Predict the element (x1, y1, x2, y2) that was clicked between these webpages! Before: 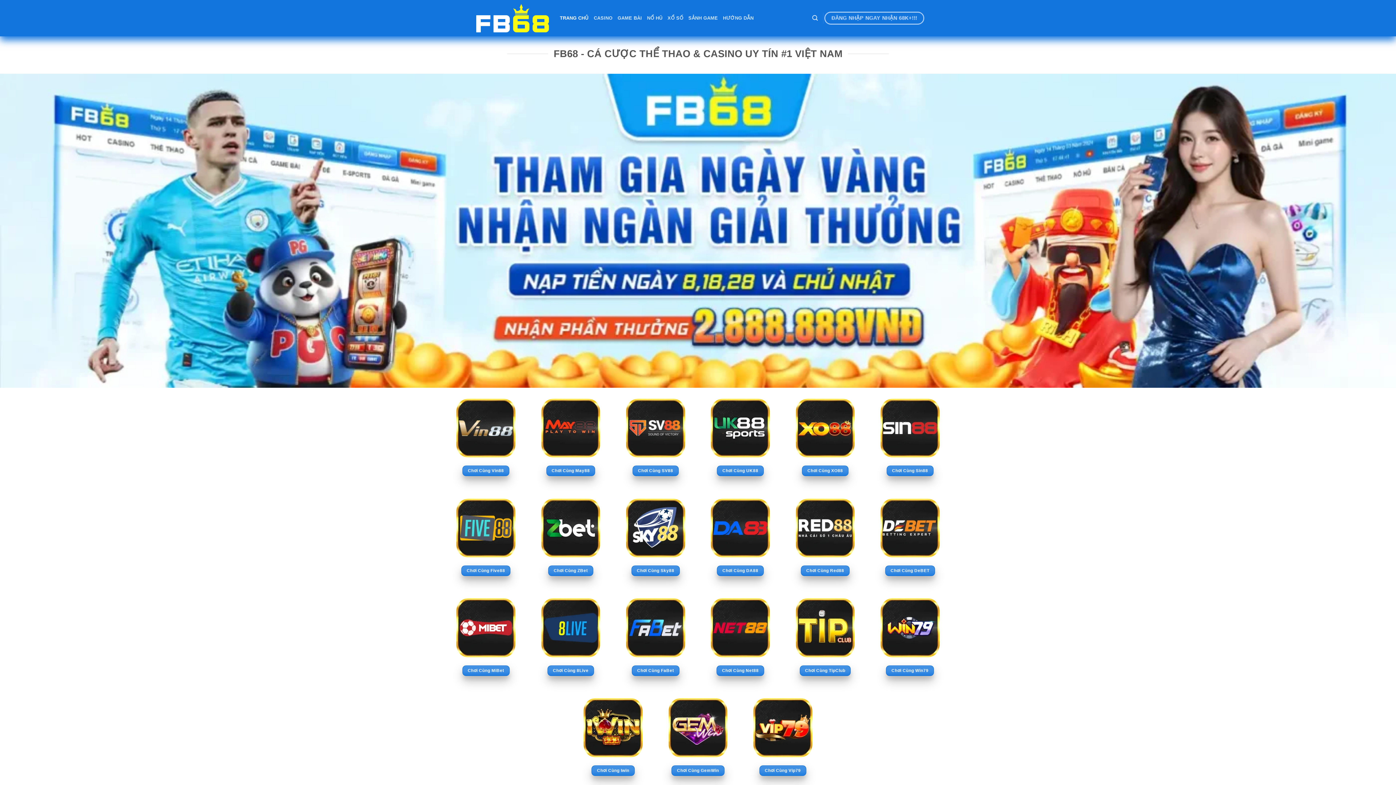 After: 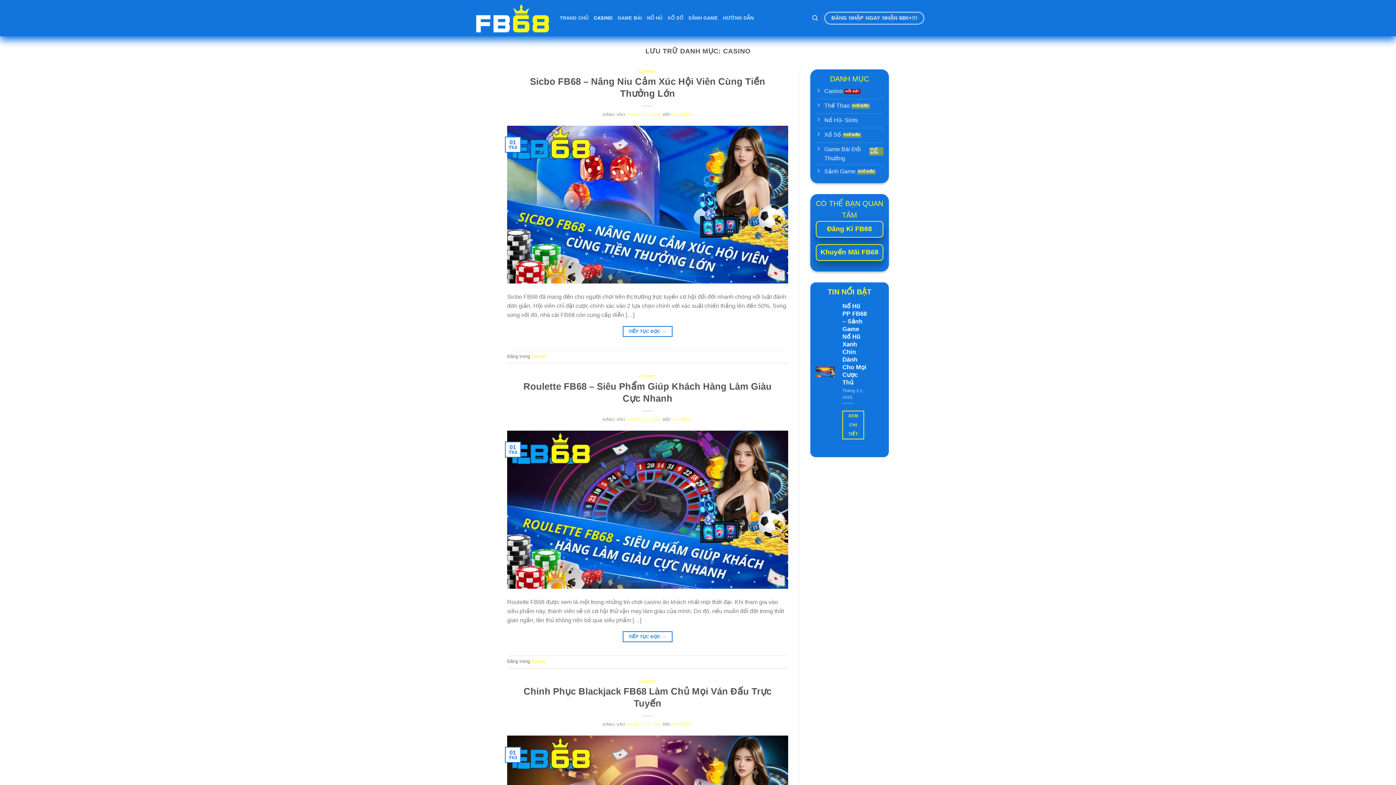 Action: label: CASINO bbox: (593, 11, 612, 24)